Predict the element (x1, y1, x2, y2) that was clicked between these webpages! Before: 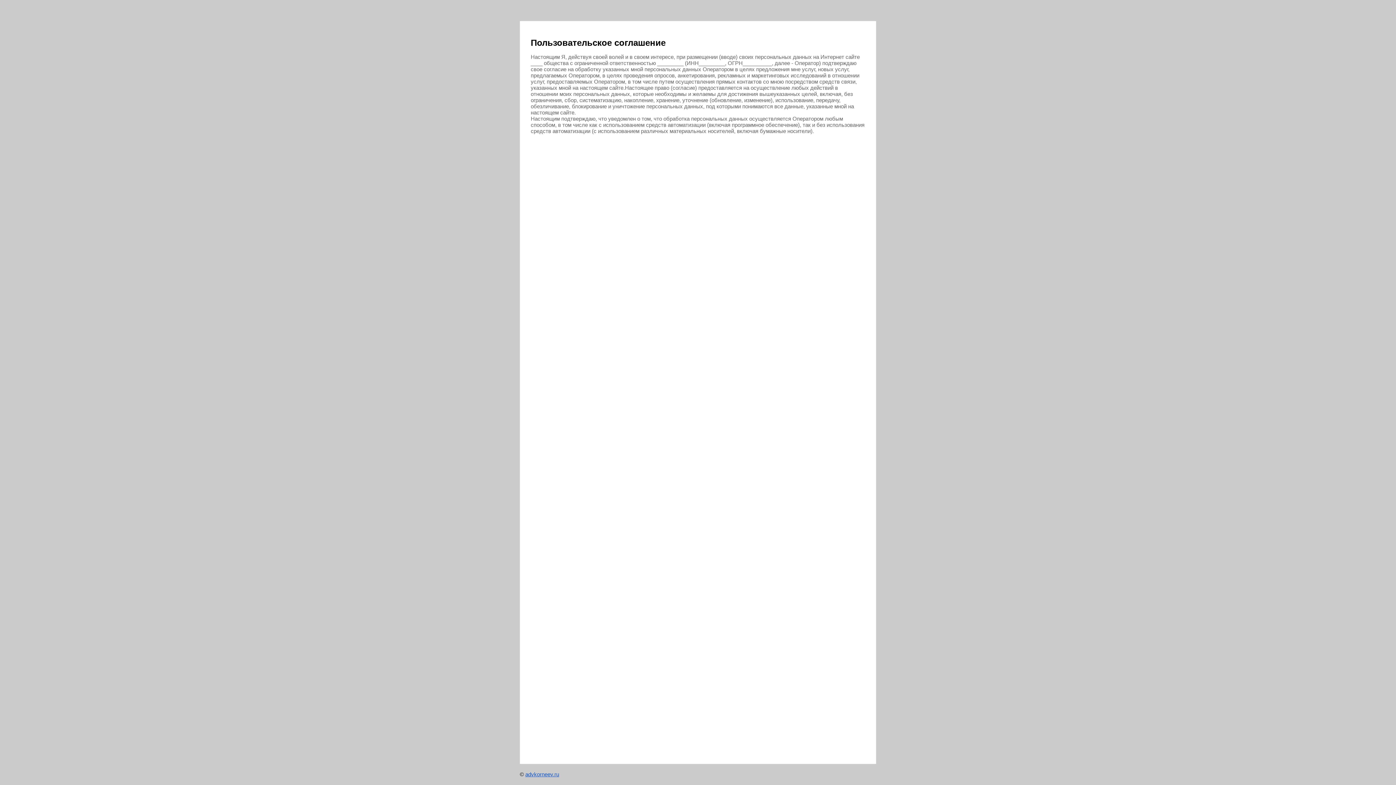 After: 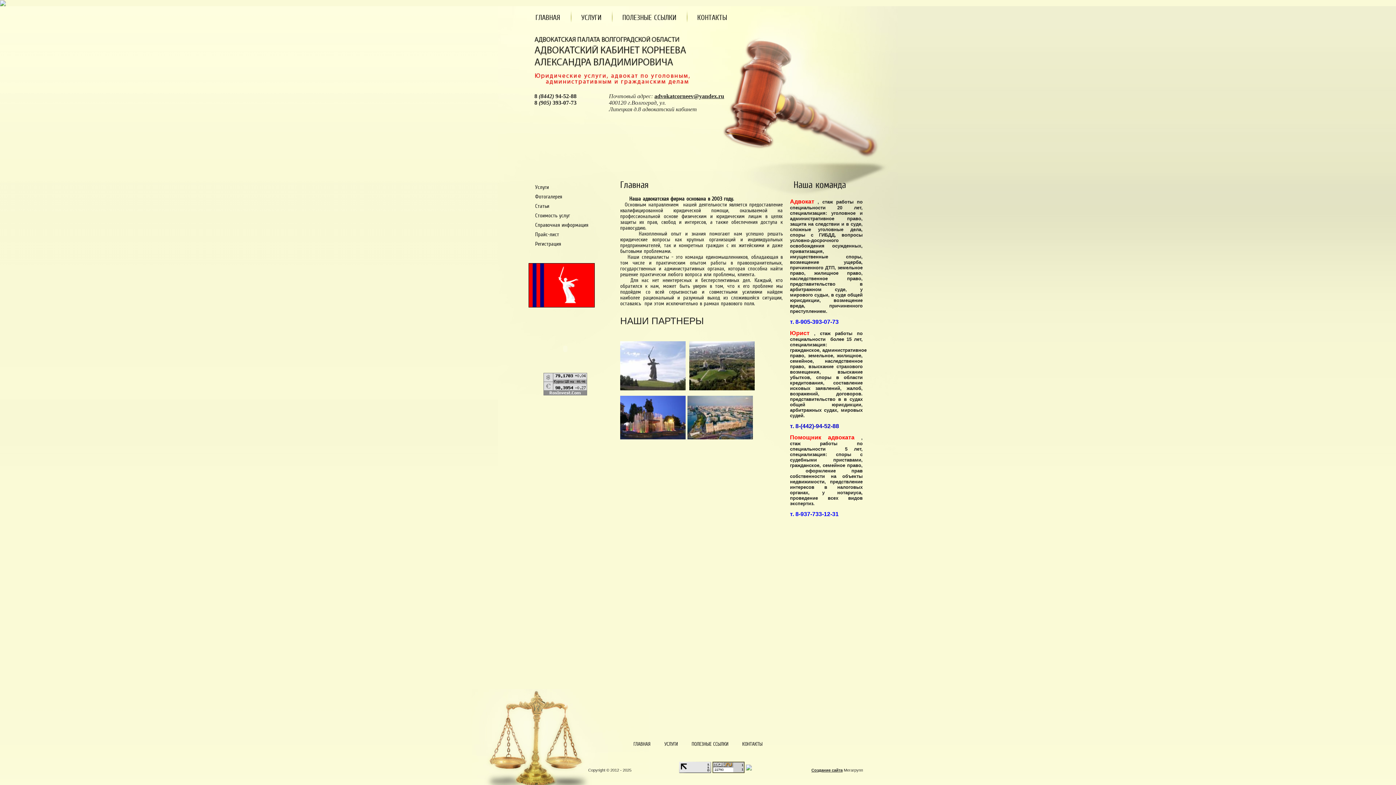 Action: label: advkorneev.ru bbox: (525, 771, 559, 777)